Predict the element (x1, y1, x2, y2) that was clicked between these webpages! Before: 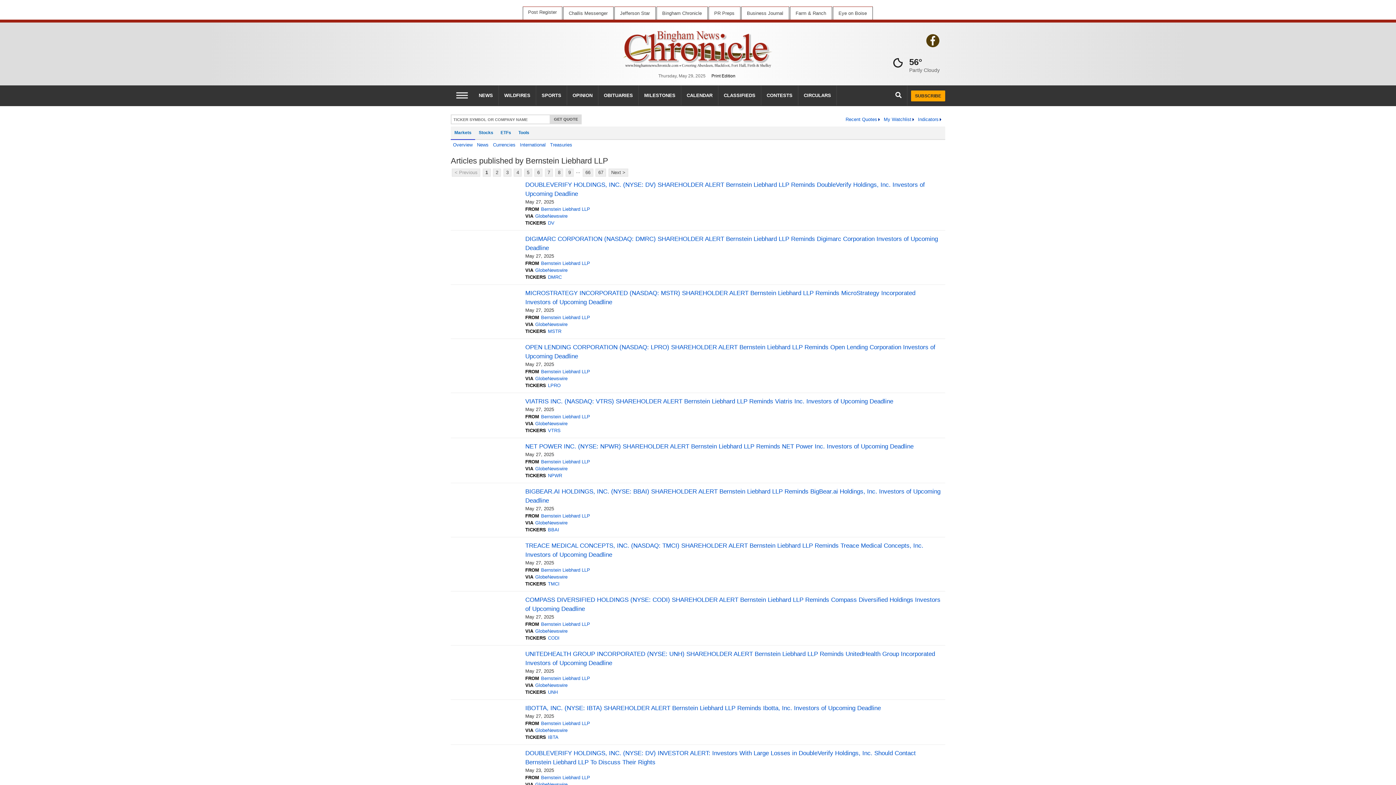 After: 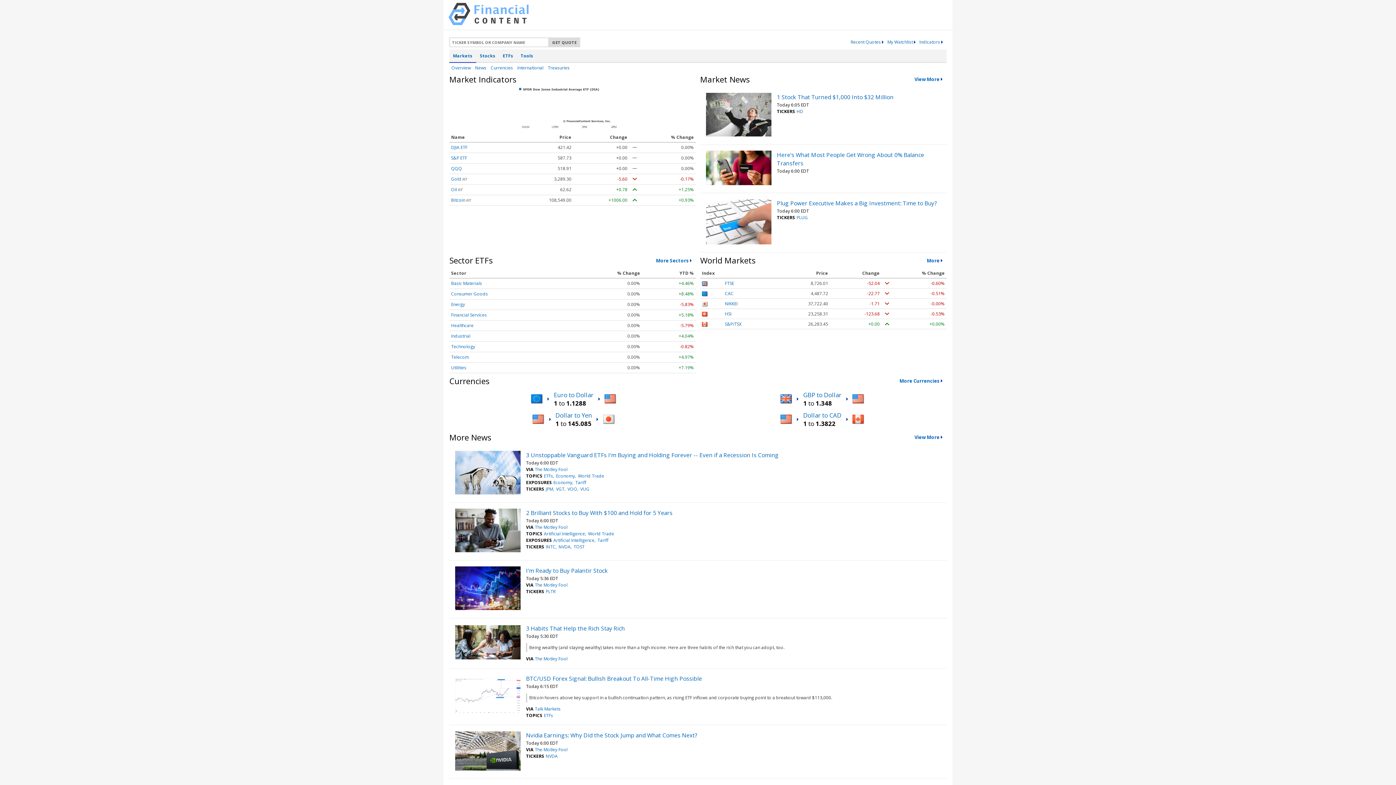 Action: label: Bingham Chronicle bbox: (656, 6, 707, 19)